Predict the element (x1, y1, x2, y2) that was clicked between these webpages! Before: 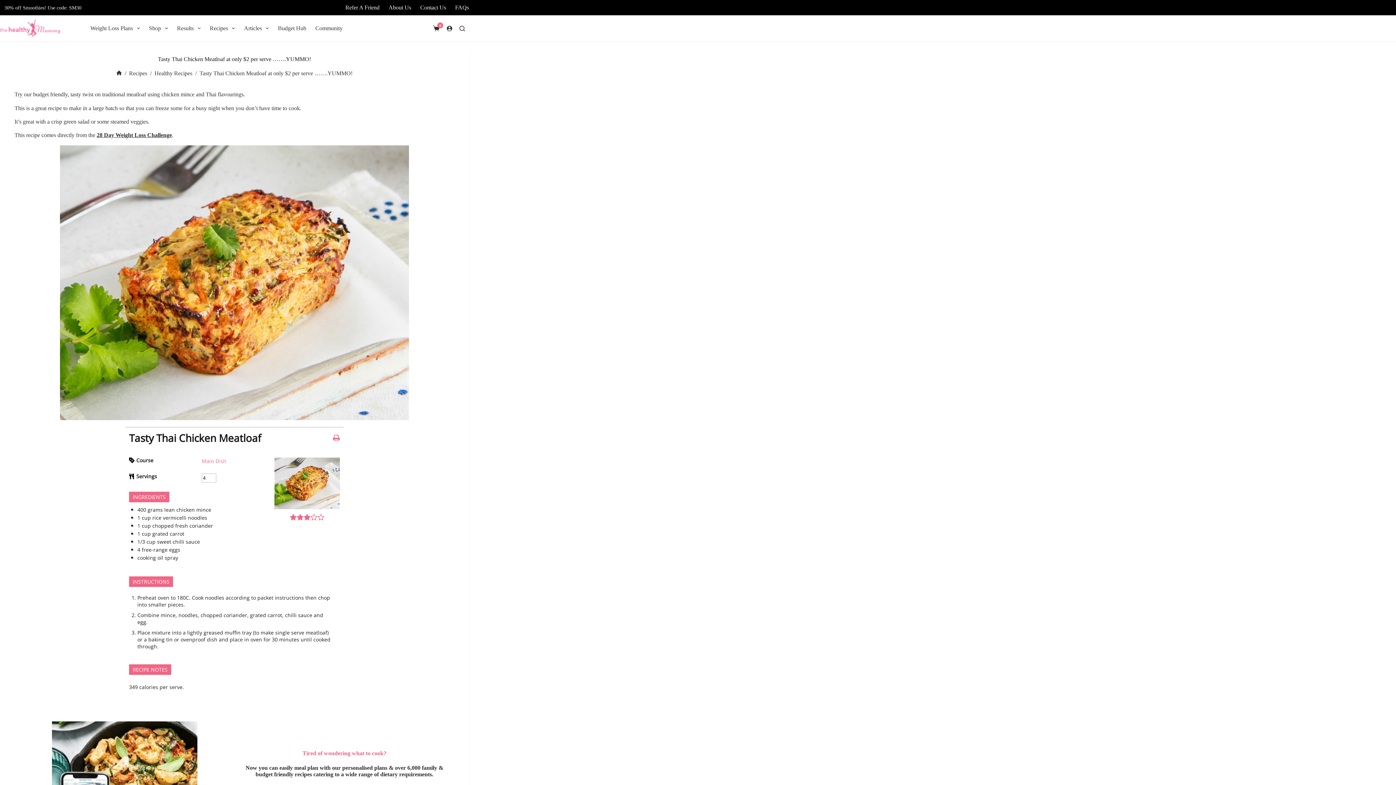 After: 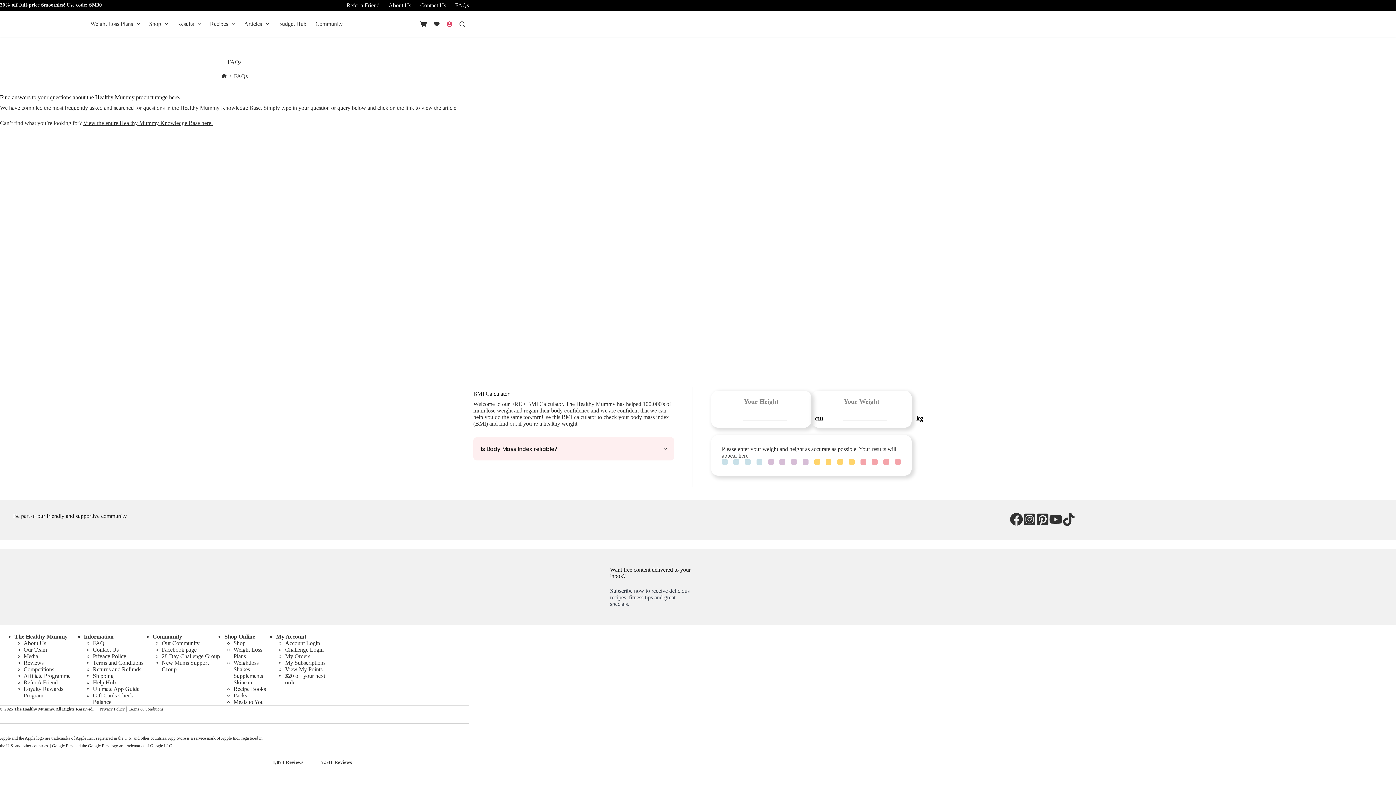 Action: bbox: (450, 0, 469, 15) label: FAQs